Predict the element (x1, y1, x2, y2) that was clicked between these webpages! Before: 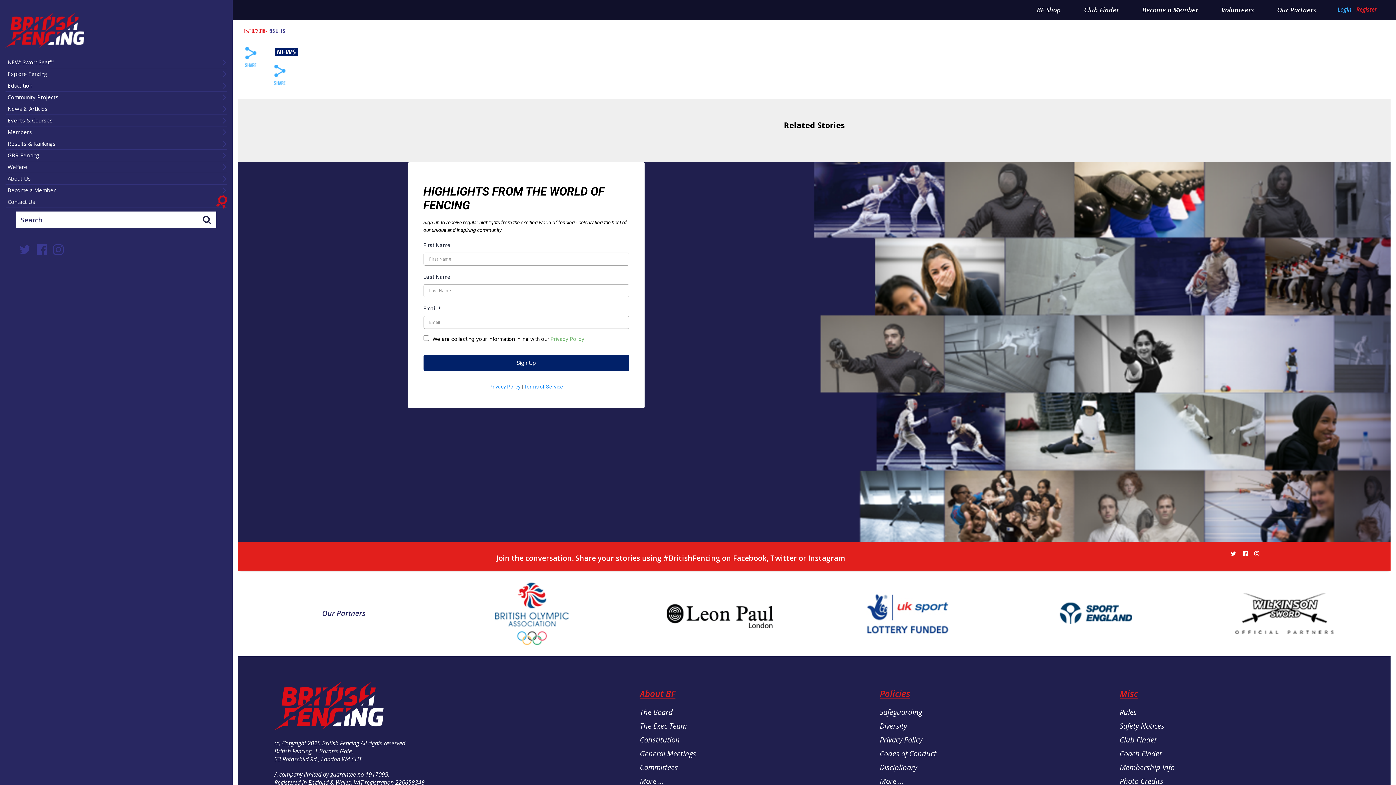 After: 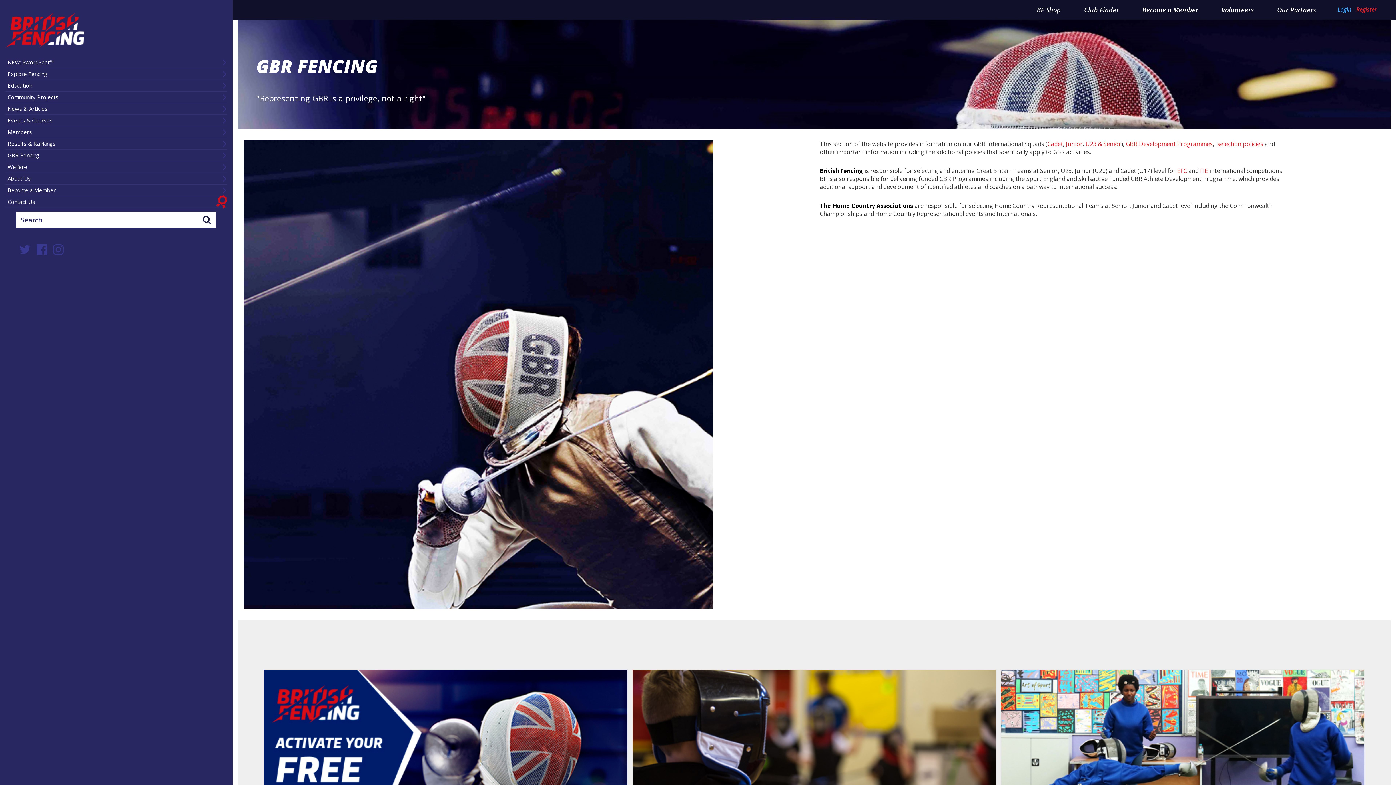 Action: label: GBR Fencing bbox: (5, 149, 227, 161)